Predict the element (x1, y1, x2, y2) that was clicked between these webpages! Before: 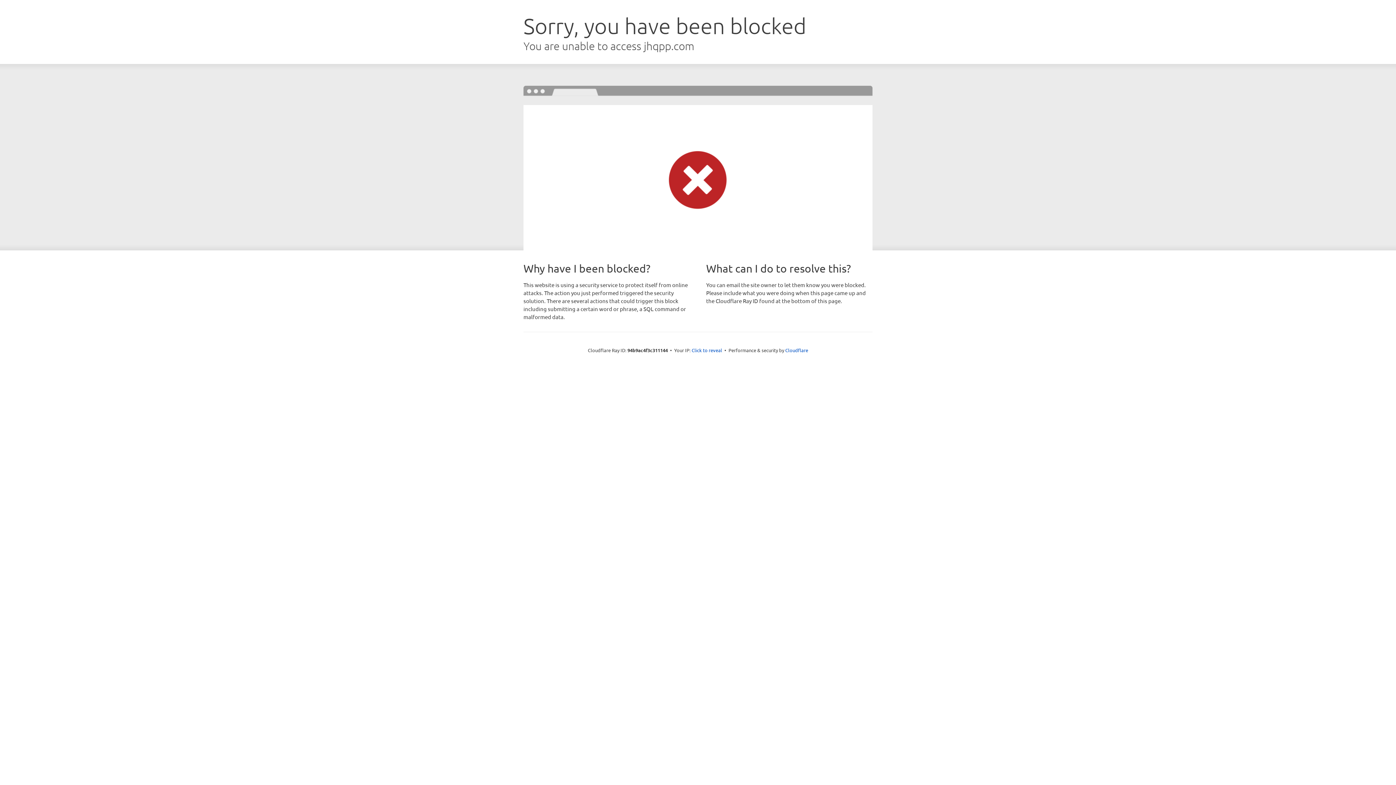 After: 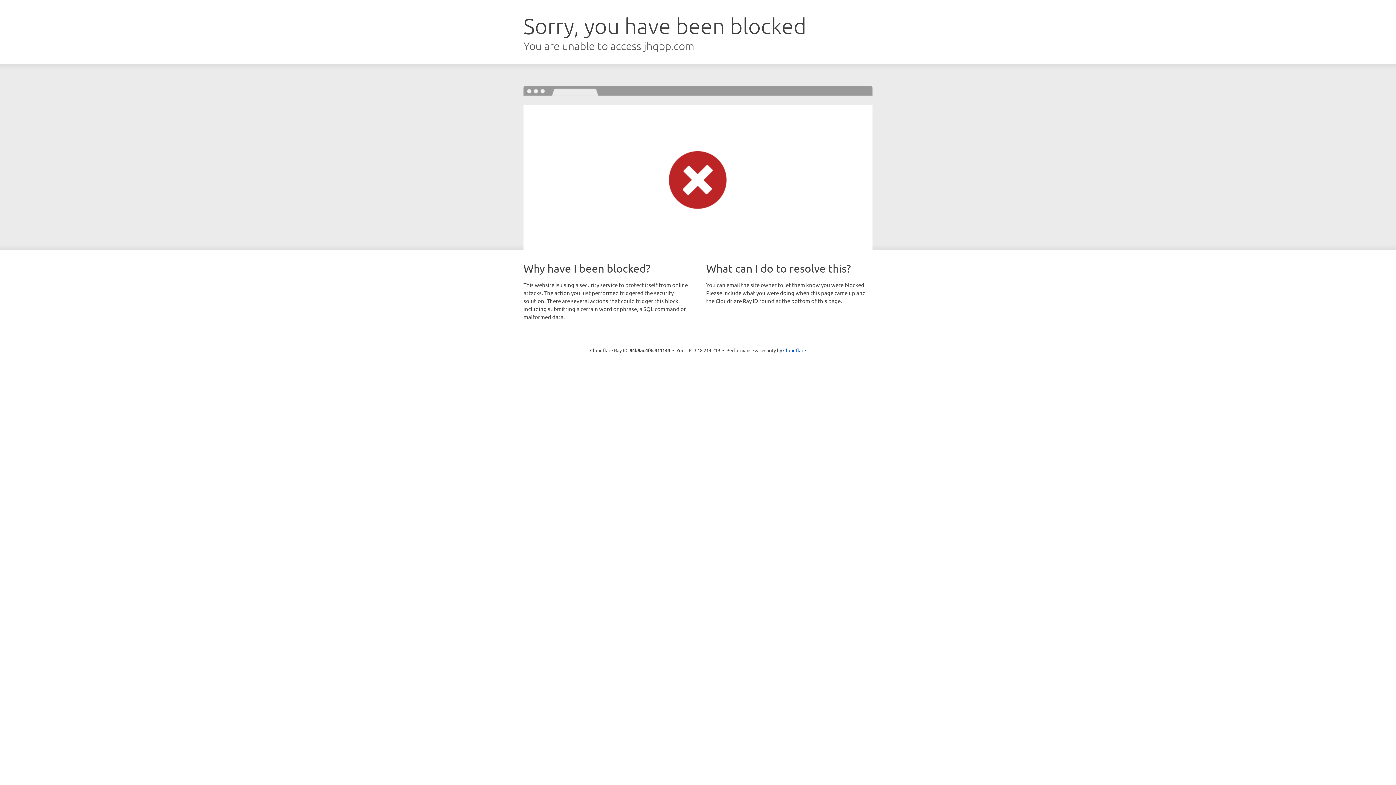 Action: label: Click to reveal bbox: (691, 346, 722, 353)